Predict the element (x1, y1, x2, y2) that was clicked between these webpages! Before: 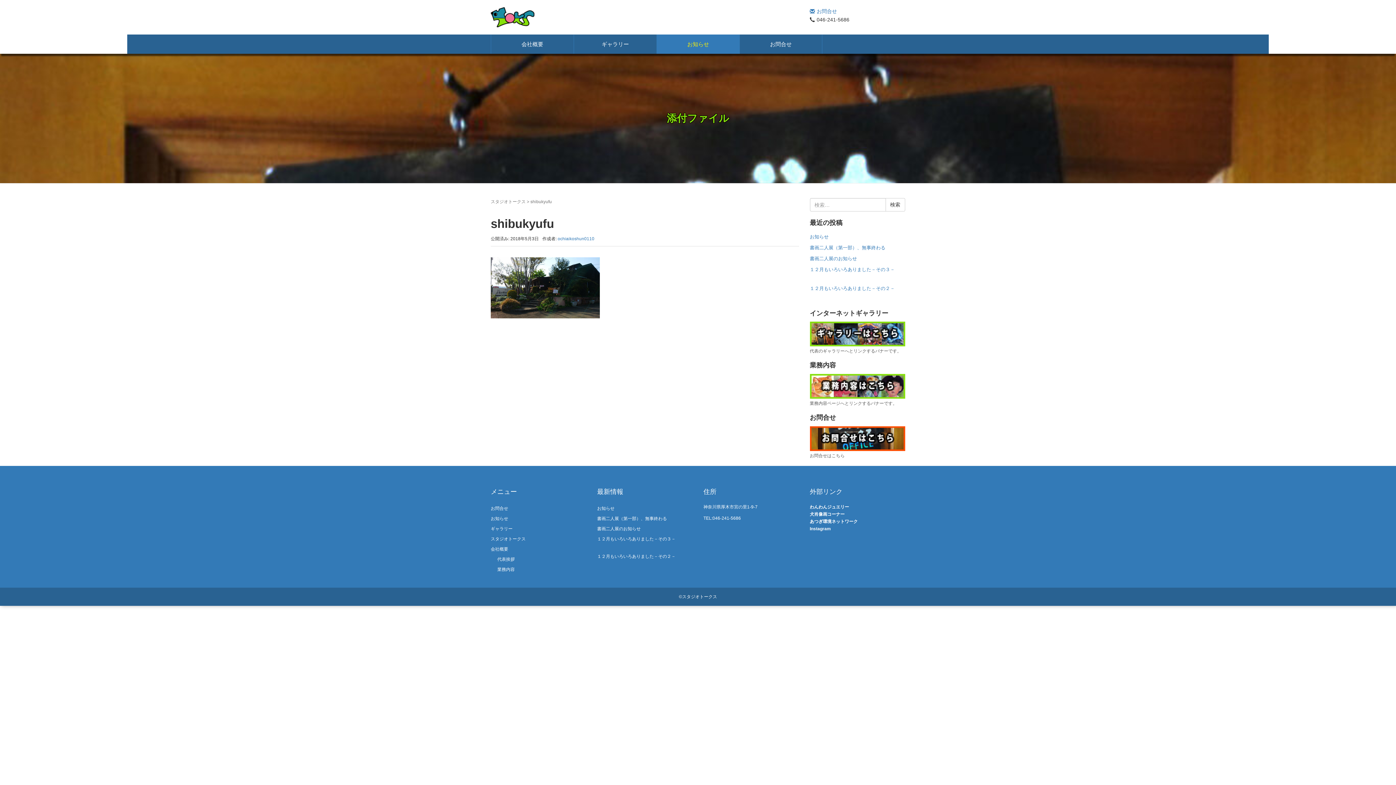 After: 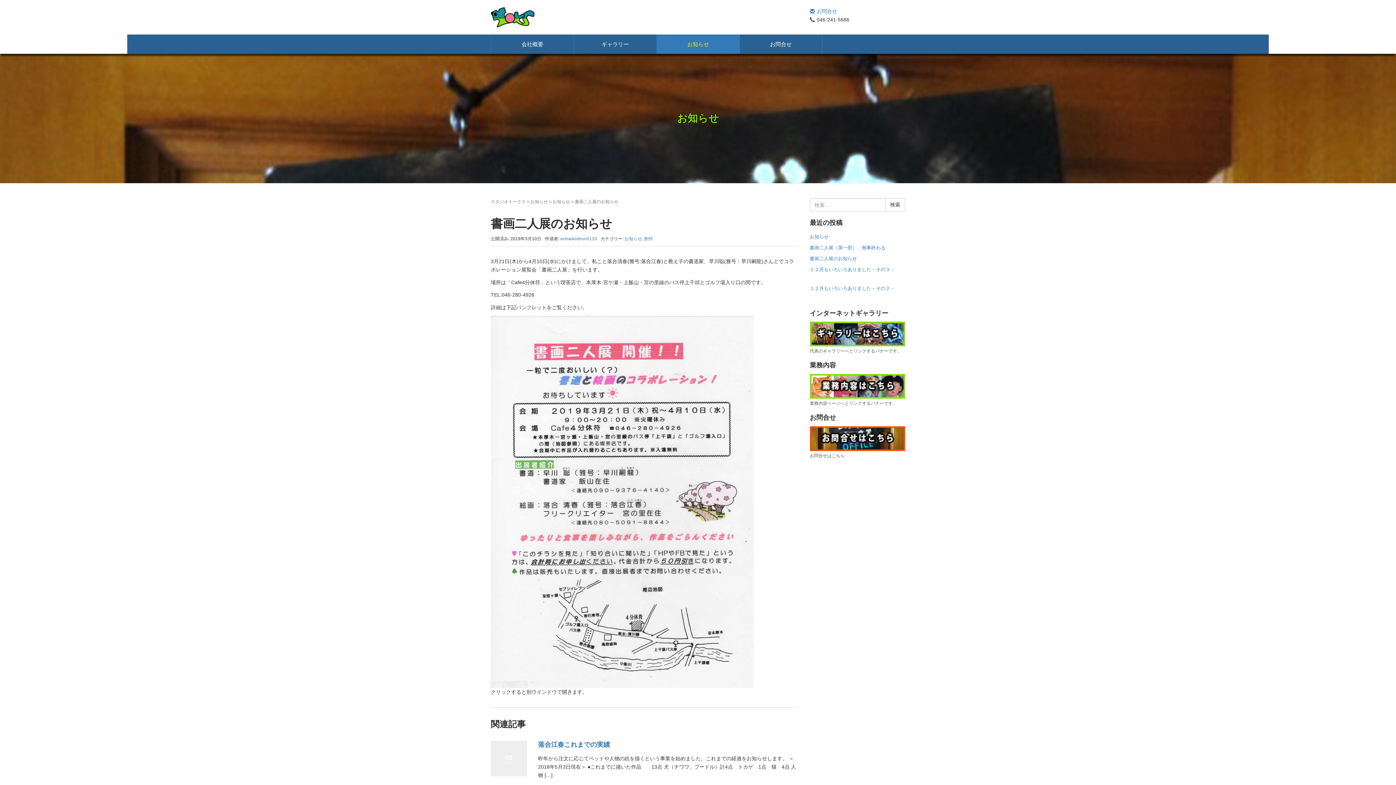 Action: bbox: (597, 526, 640, 531) label: 書画二人展のお知らせ